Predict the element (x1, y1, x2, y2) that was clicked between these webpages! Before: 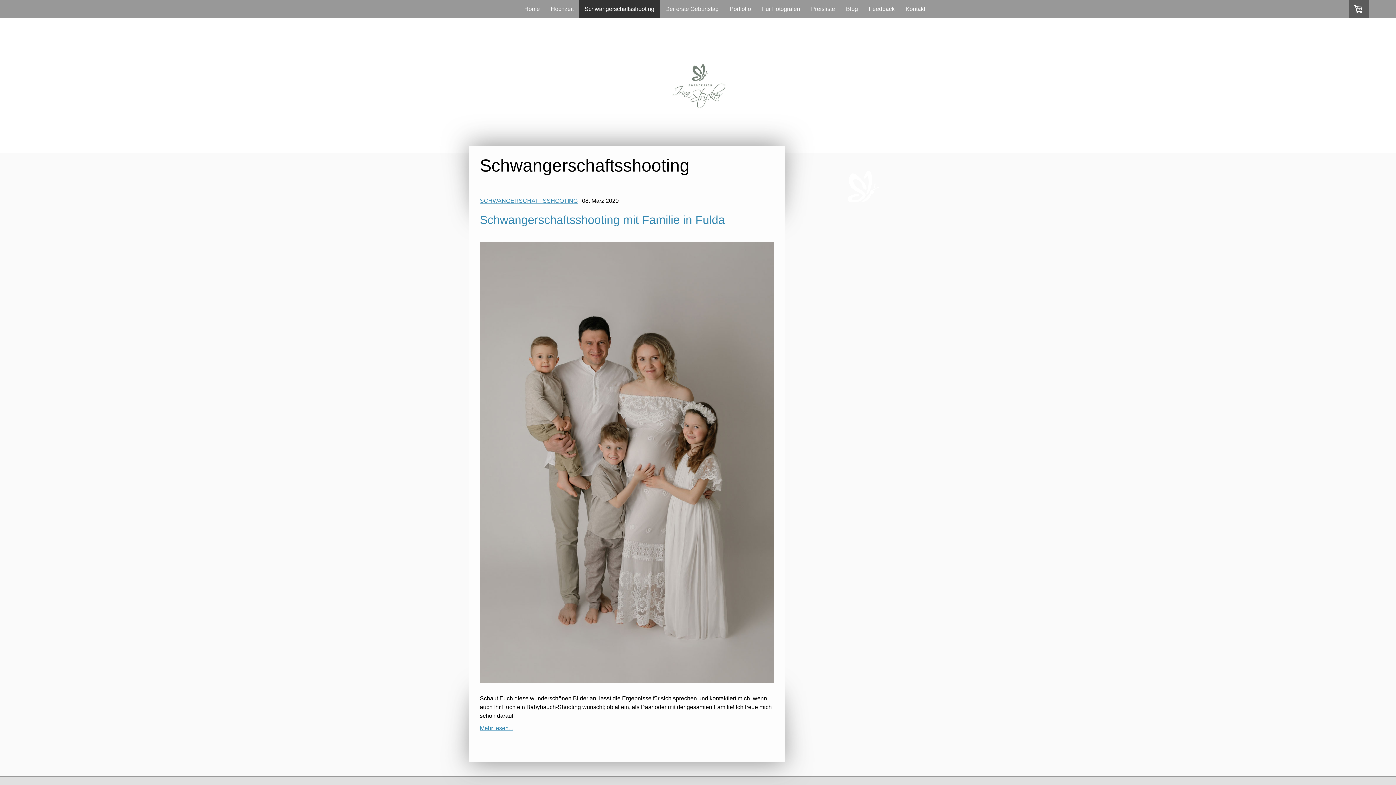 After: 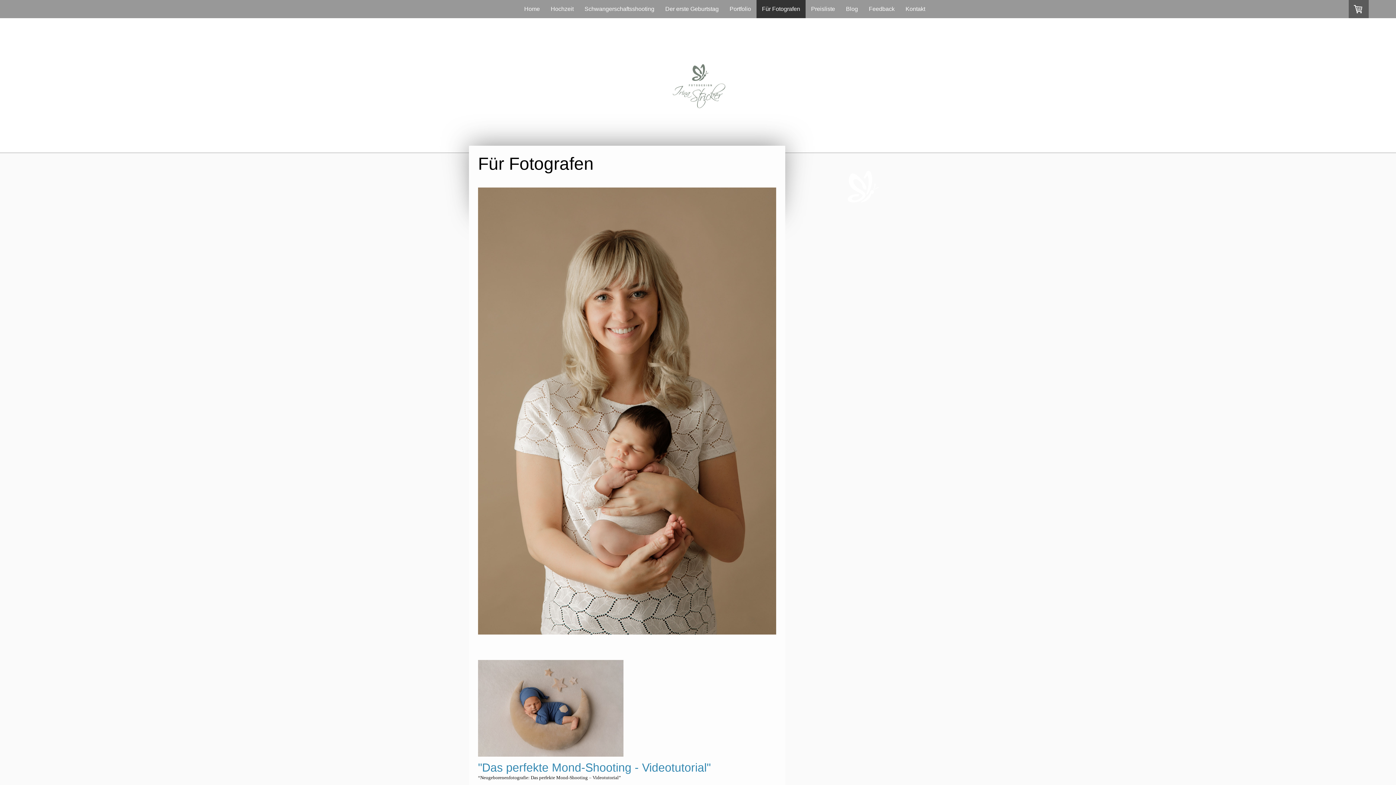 Action: bbox: (756, 0, 805, 18) label: Für Fotografen